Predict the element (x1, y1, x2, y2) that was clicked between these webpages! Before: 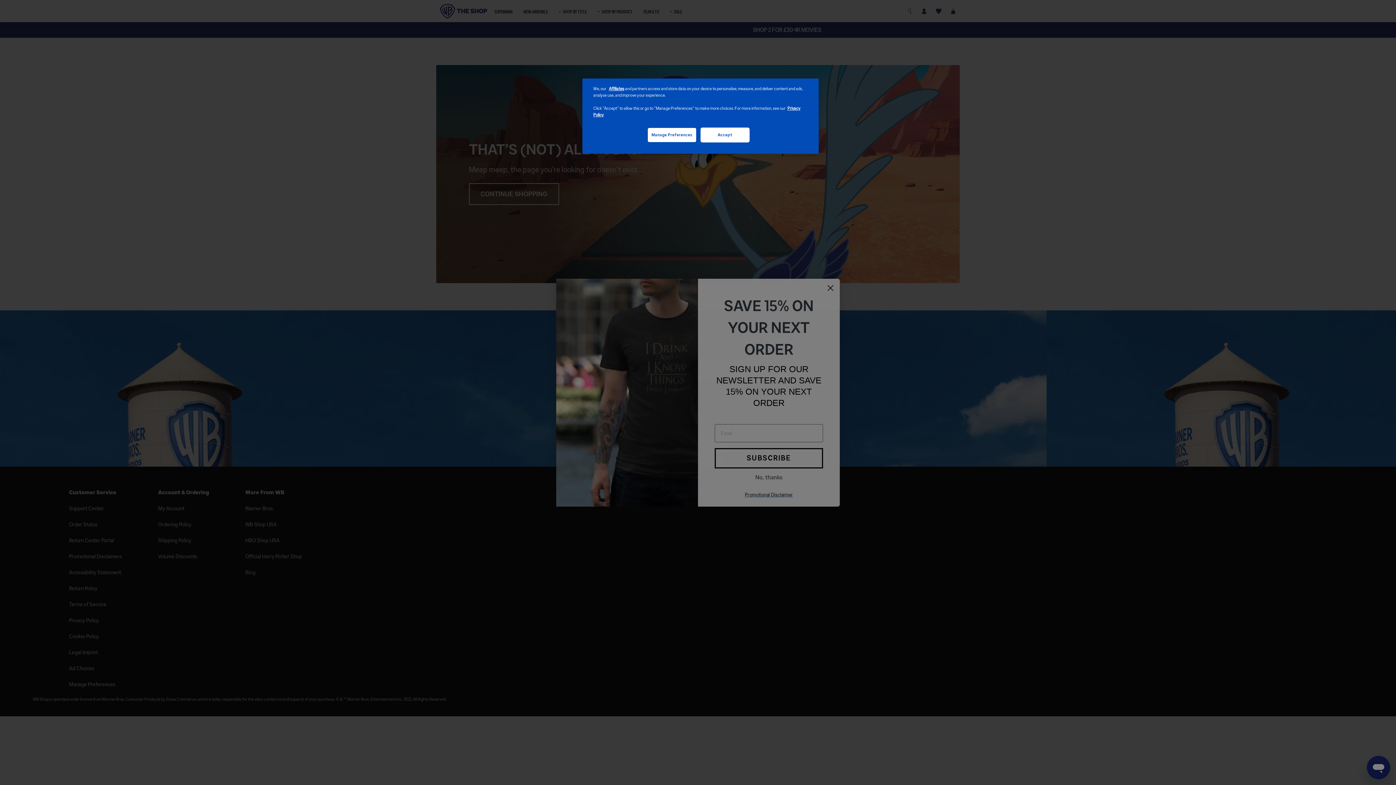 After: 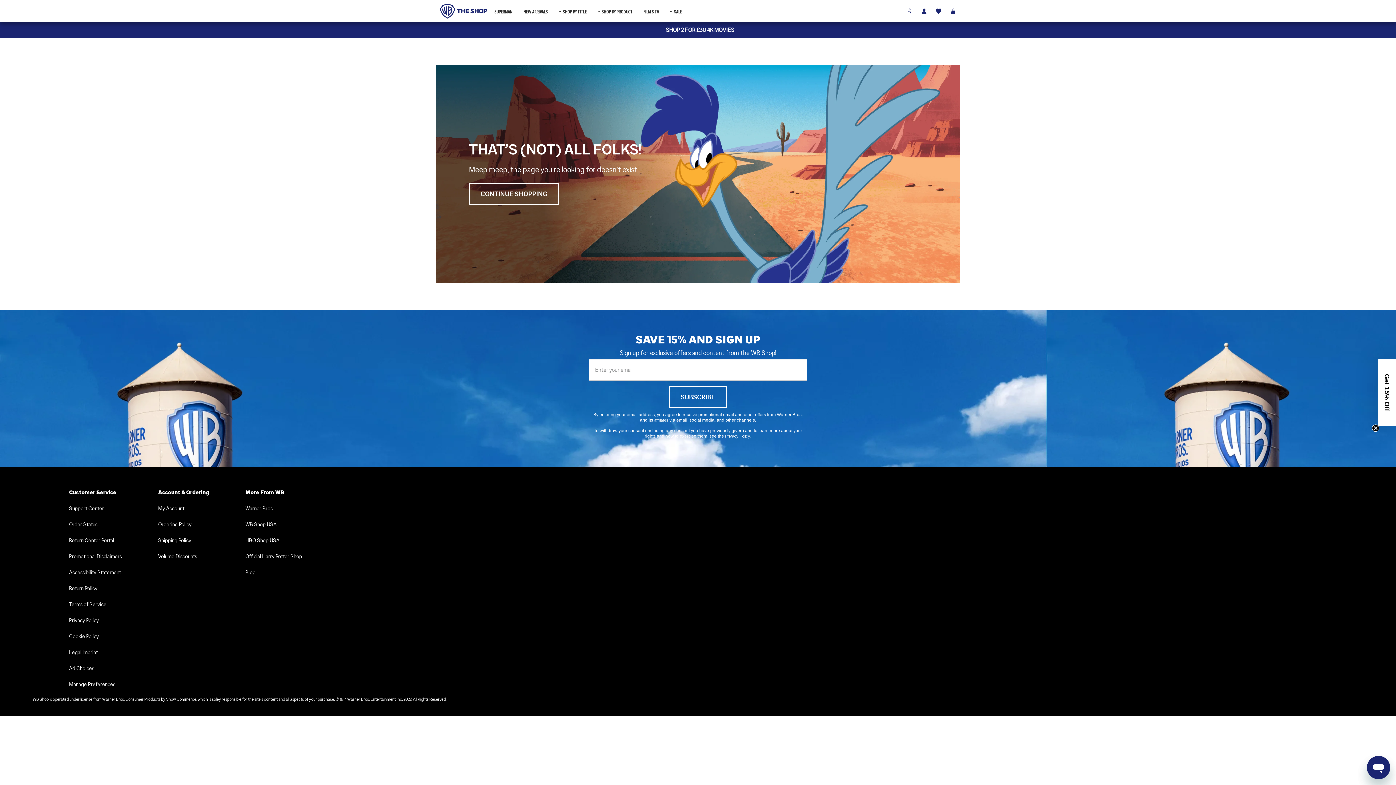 Action: bbox: (700, 127, 749, 142) label: Accept